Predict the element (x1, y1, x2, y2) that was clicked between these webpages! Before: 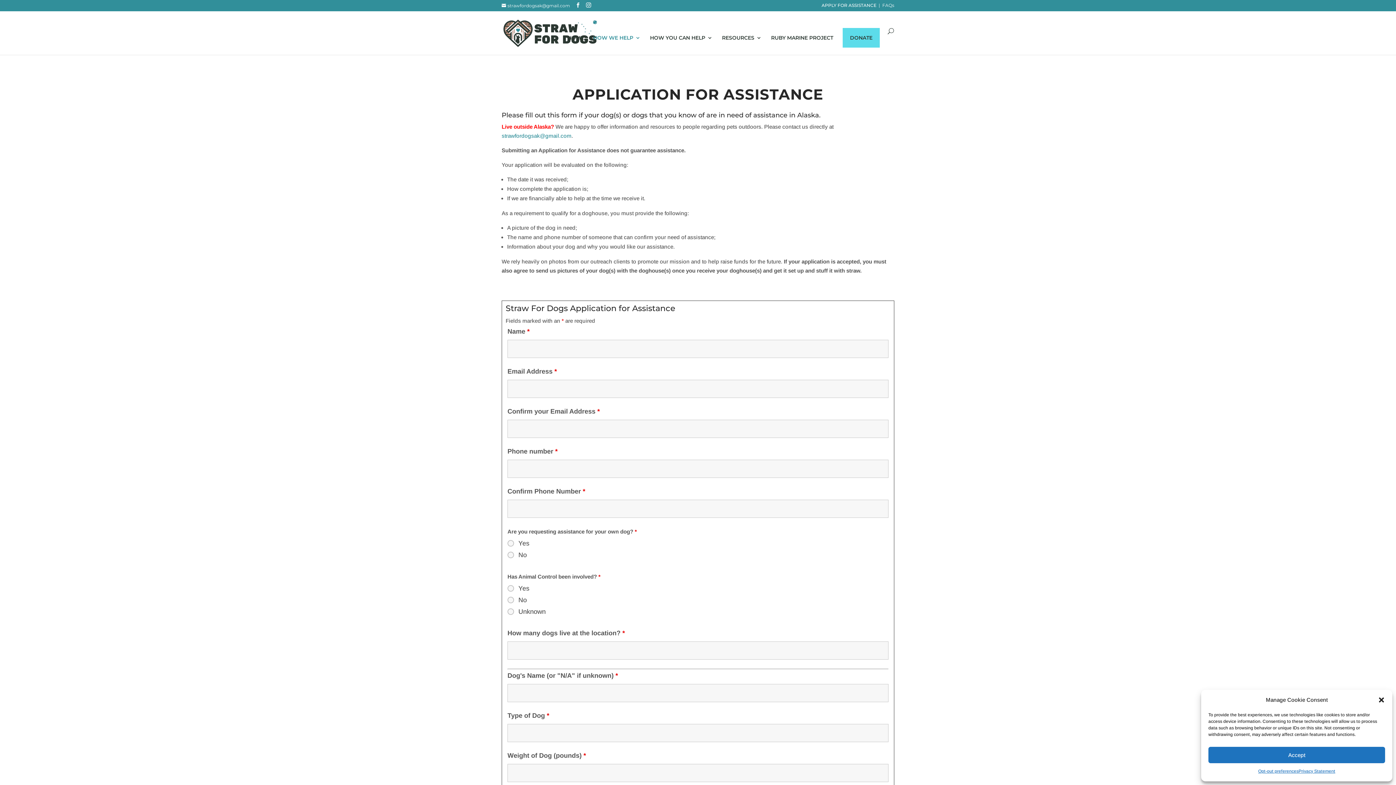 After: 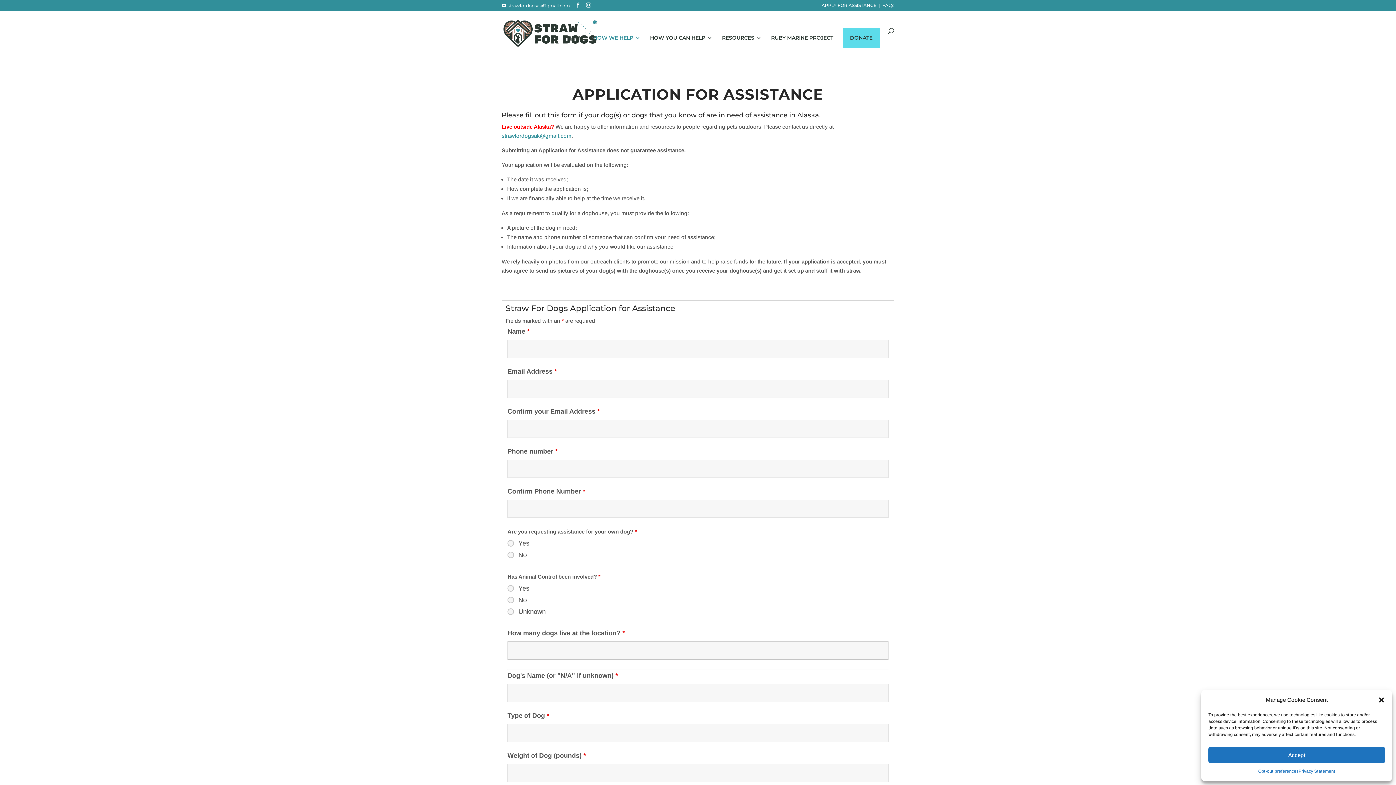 Action: label: APPLY FOR ASSISTANCE bbox: (821, 2, 876, 8)